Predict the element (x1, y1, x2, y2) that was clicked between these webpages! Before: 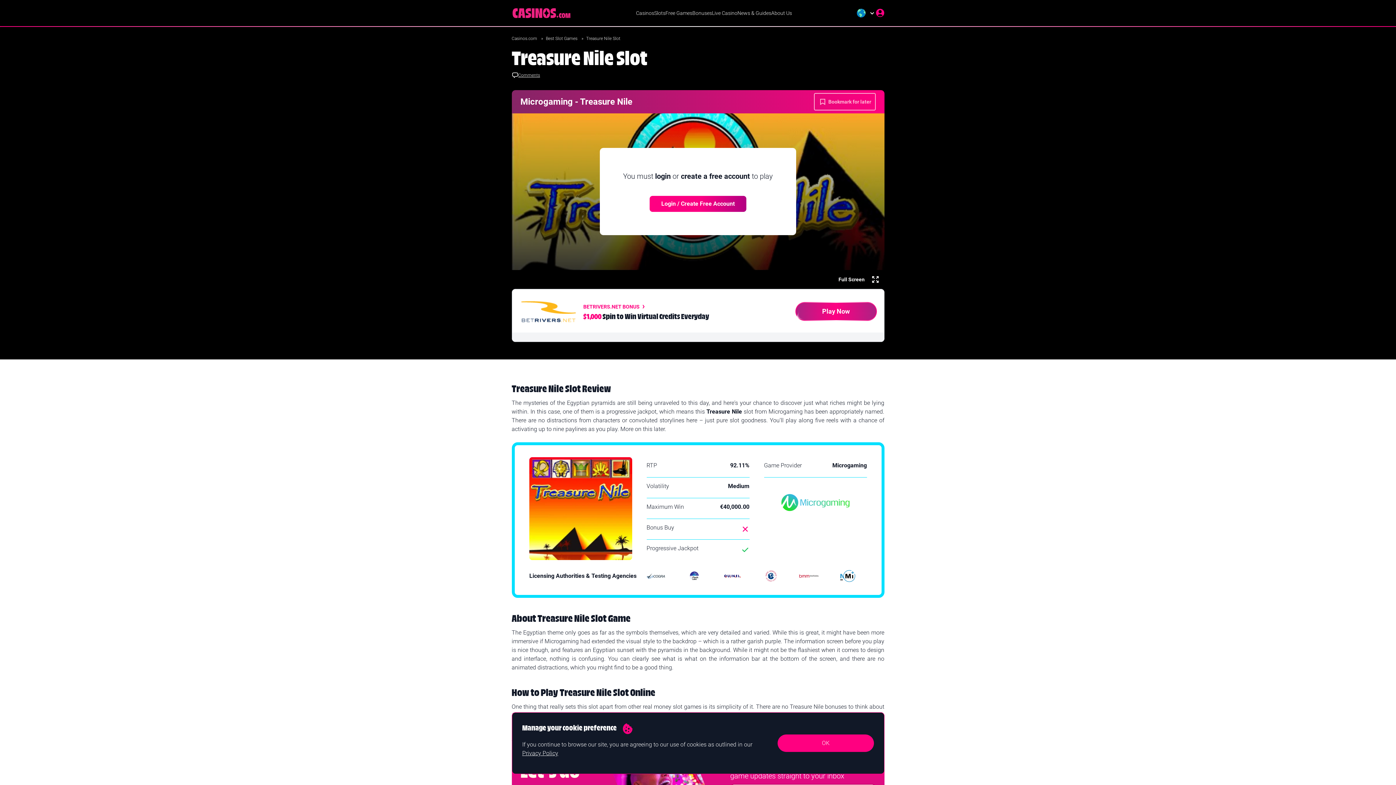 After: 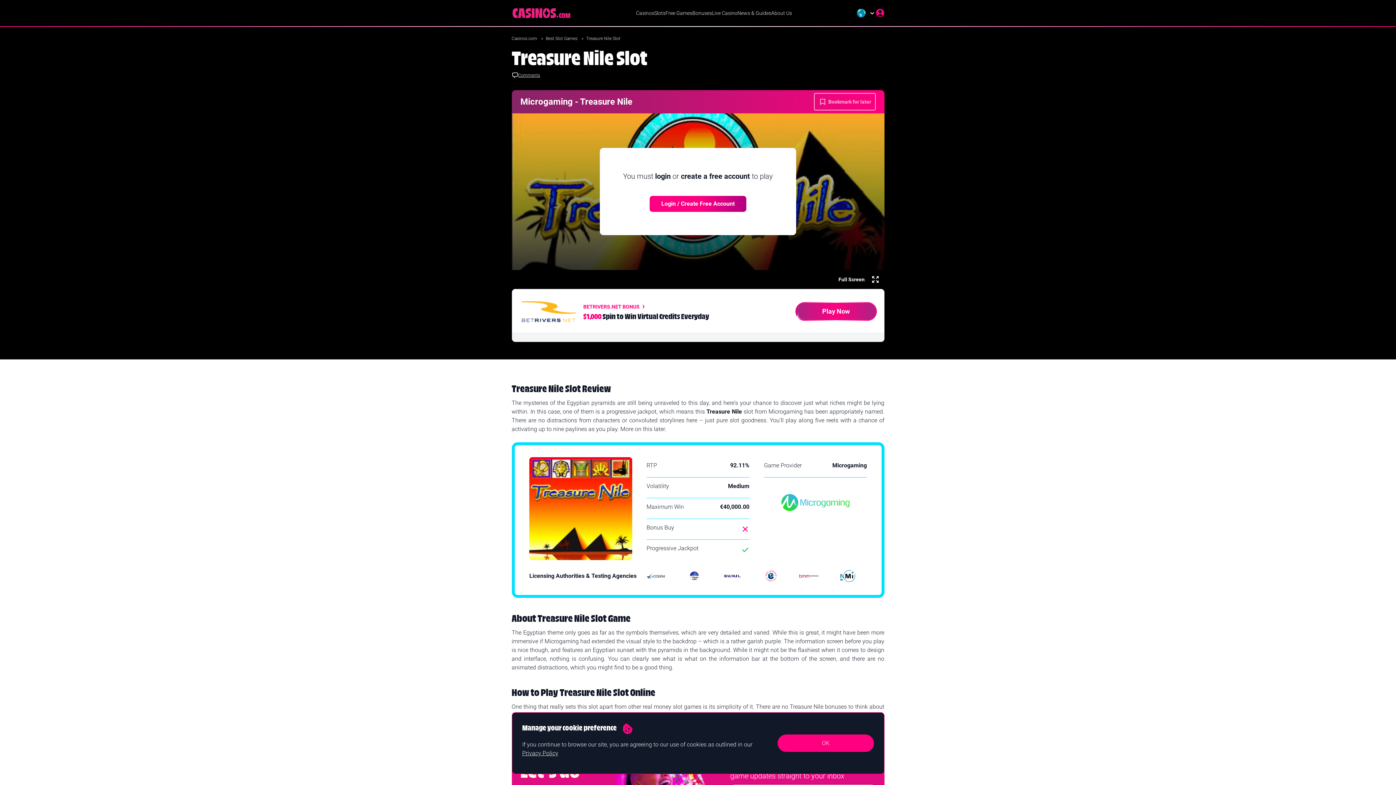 Action: bbox: (797, 569, 821, 583)